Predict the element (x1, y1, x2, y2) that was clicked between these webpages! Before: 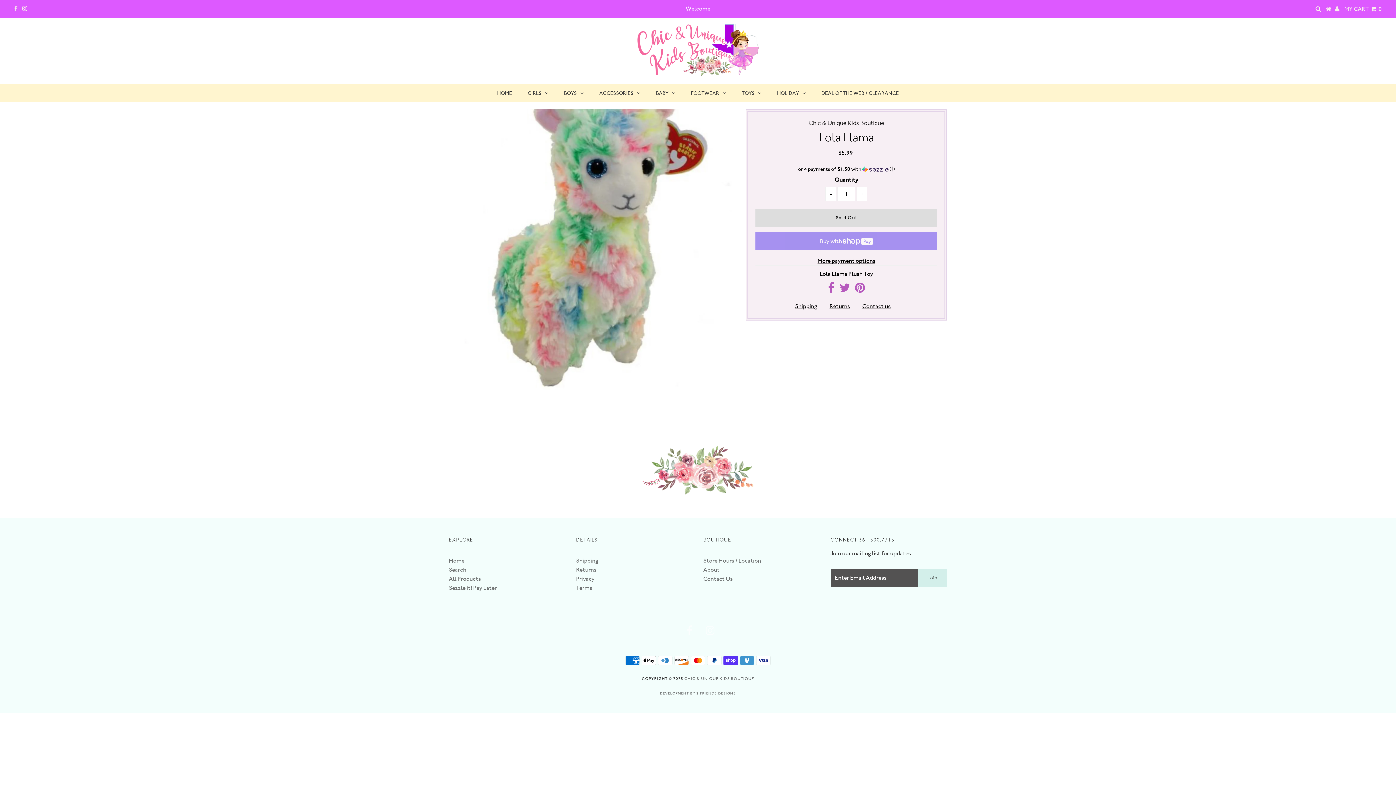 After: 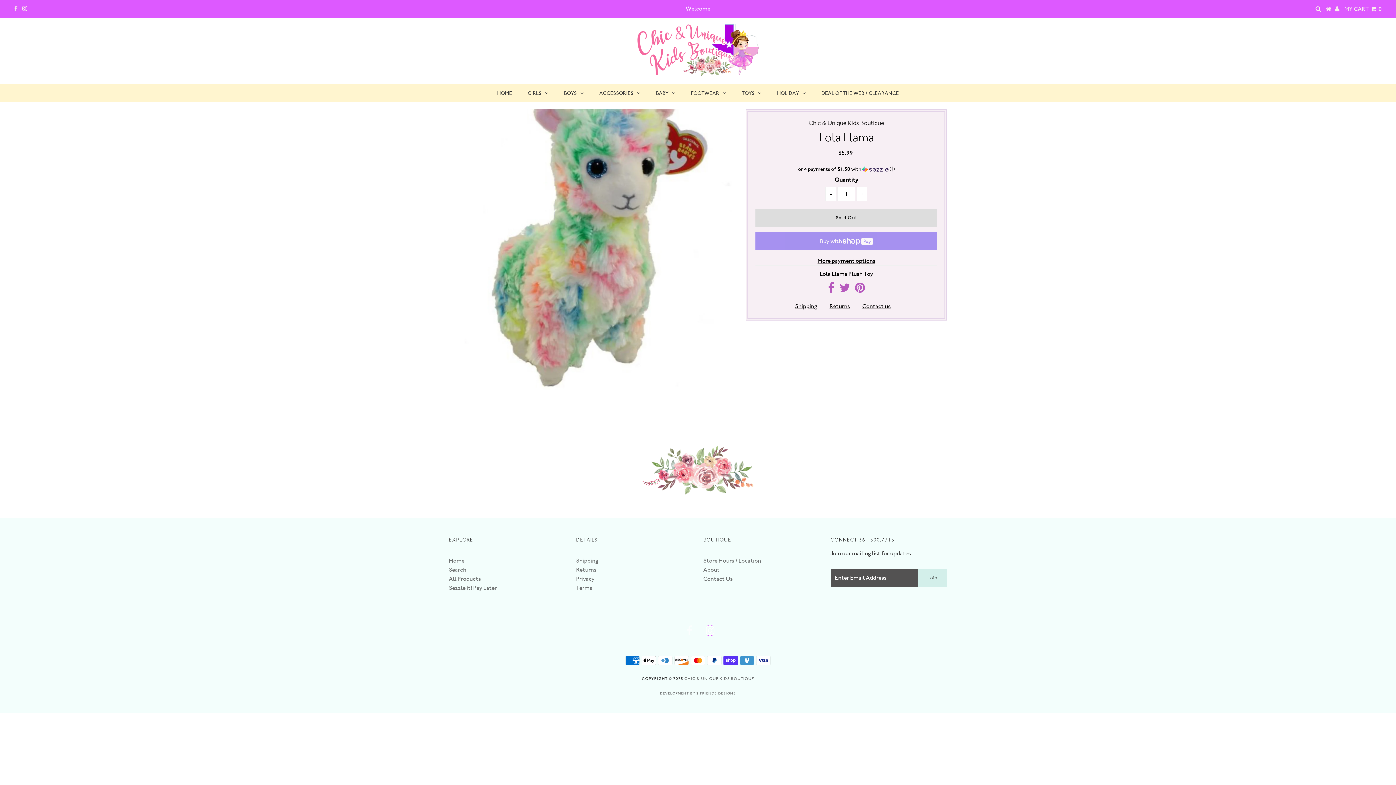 Action: bbox: (705, 629, 714, 635)